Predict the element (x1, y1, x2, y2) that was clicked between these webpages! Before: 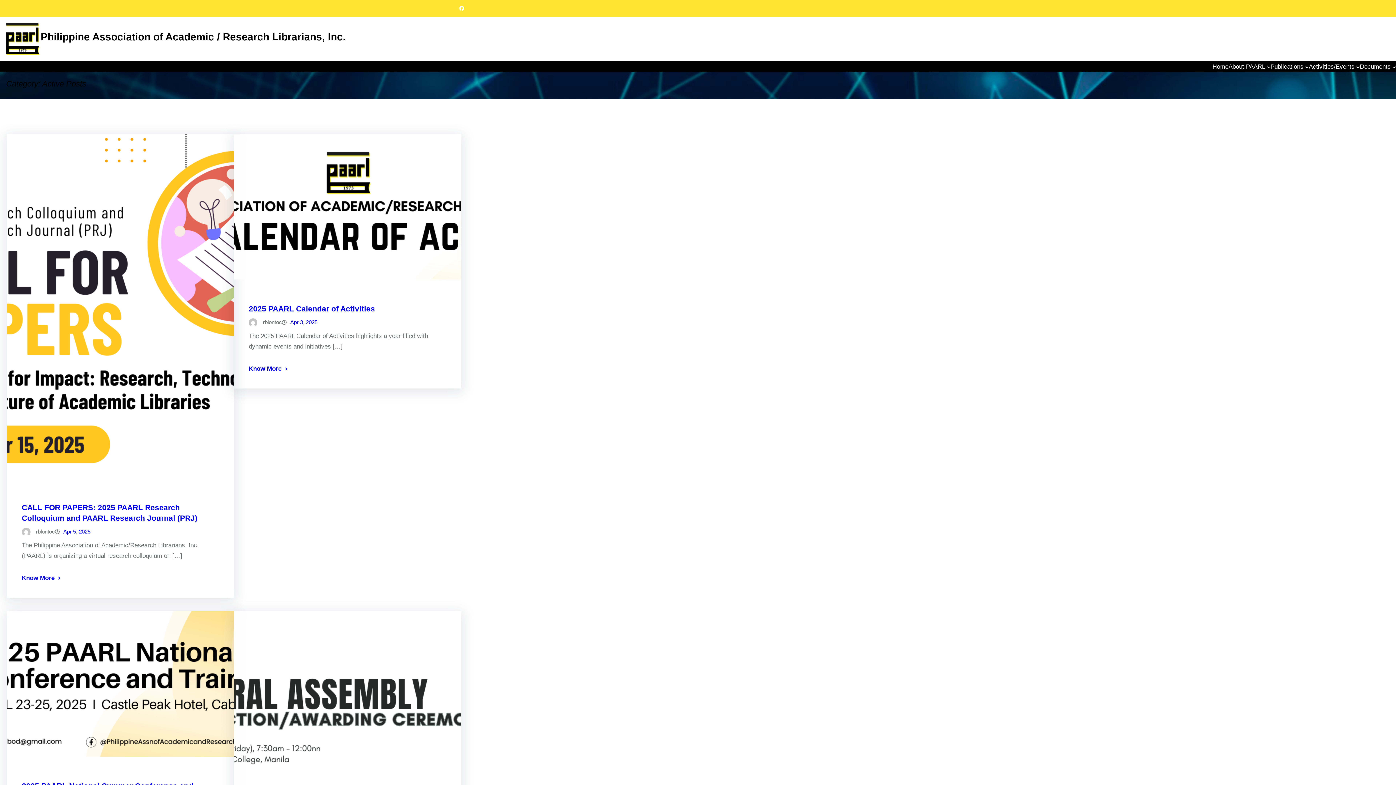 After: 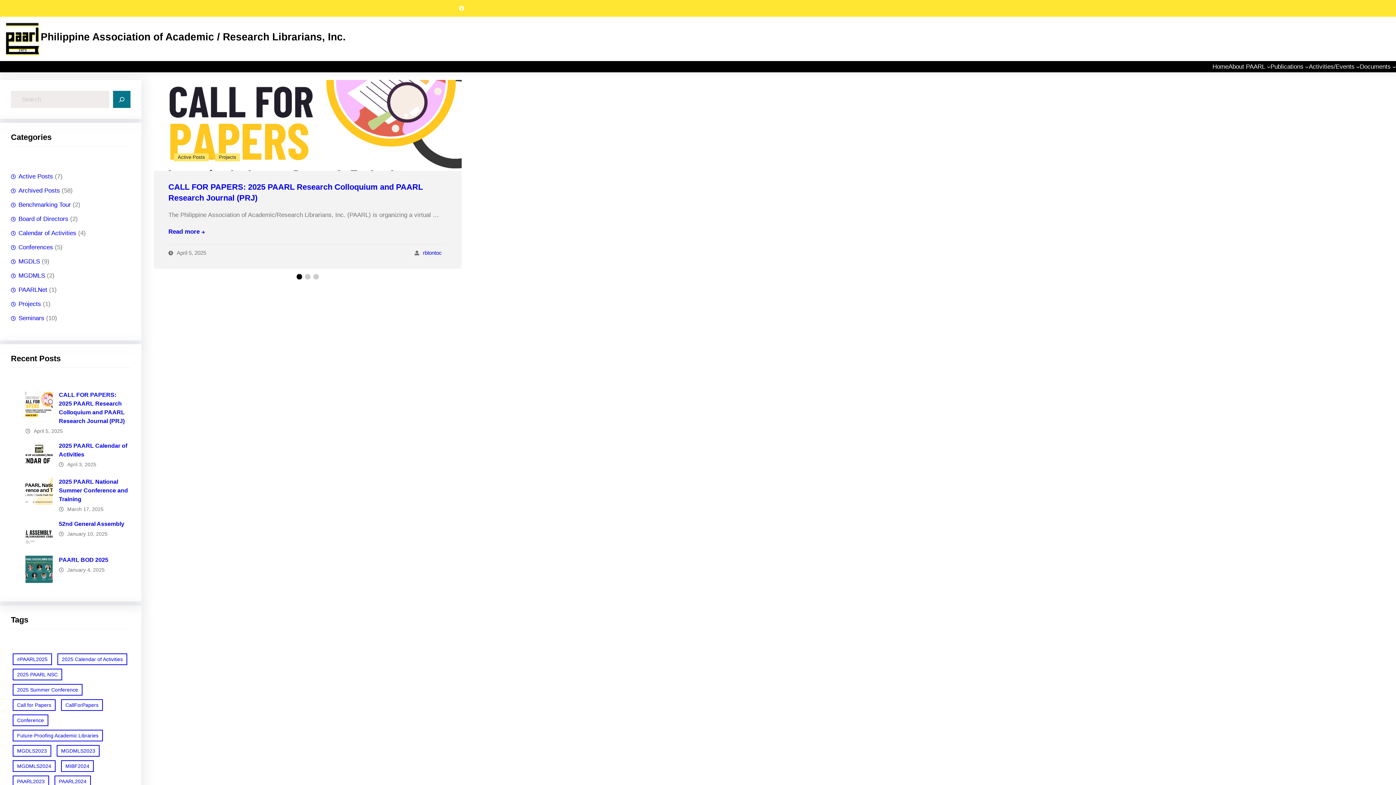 Action: bbox: (3, 20, 40, 57)